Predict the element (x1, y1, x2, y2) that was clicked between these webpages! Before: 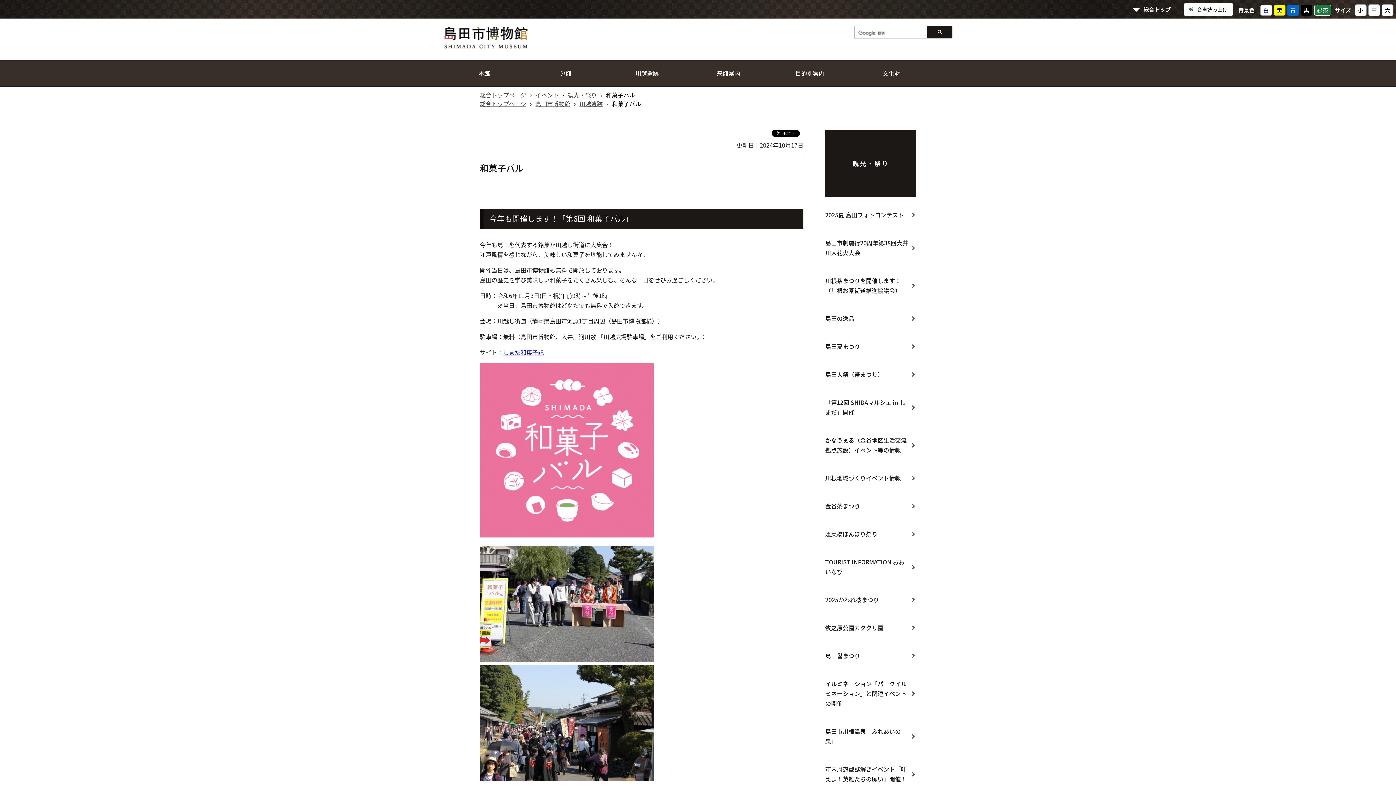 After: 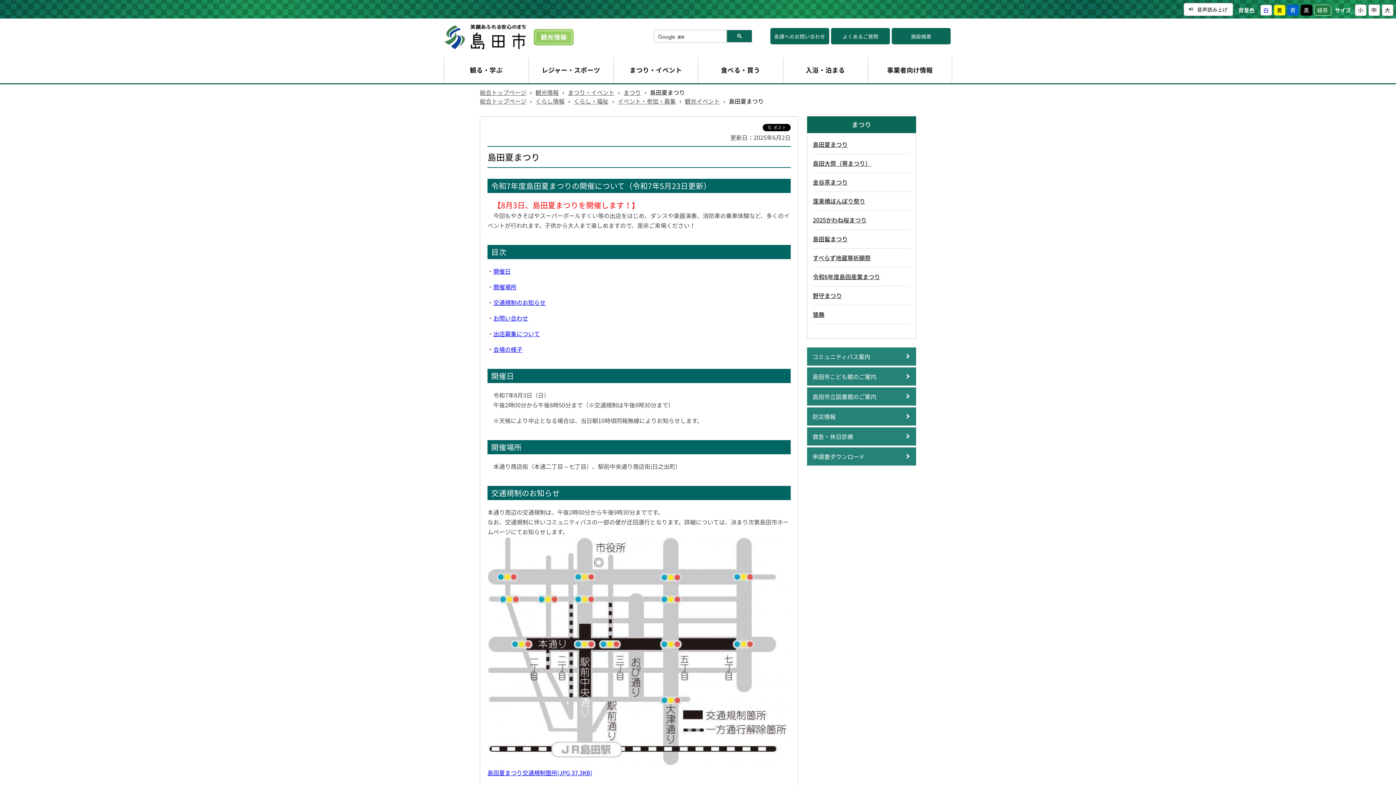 Action: label: 島田夏まつり bbox: (825, 332, 867, 360)